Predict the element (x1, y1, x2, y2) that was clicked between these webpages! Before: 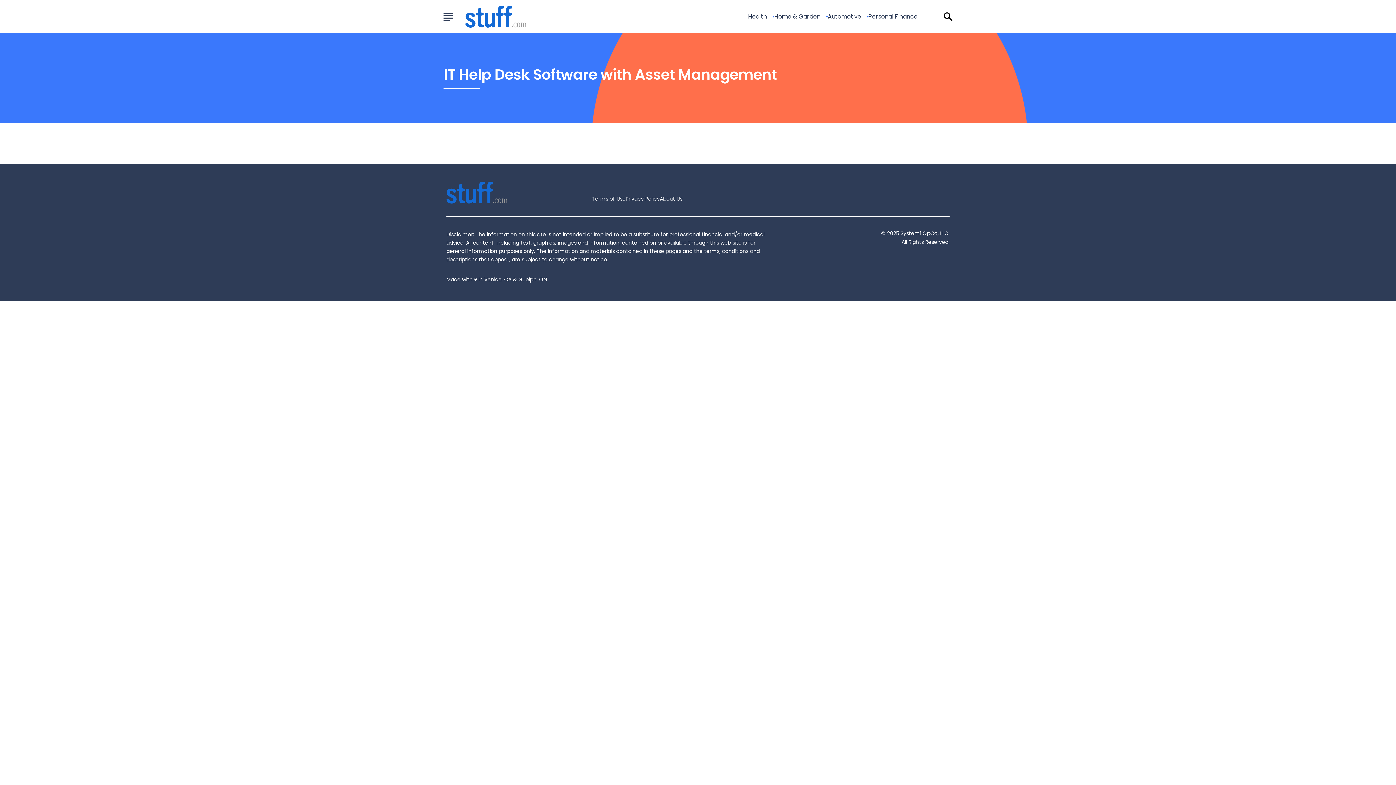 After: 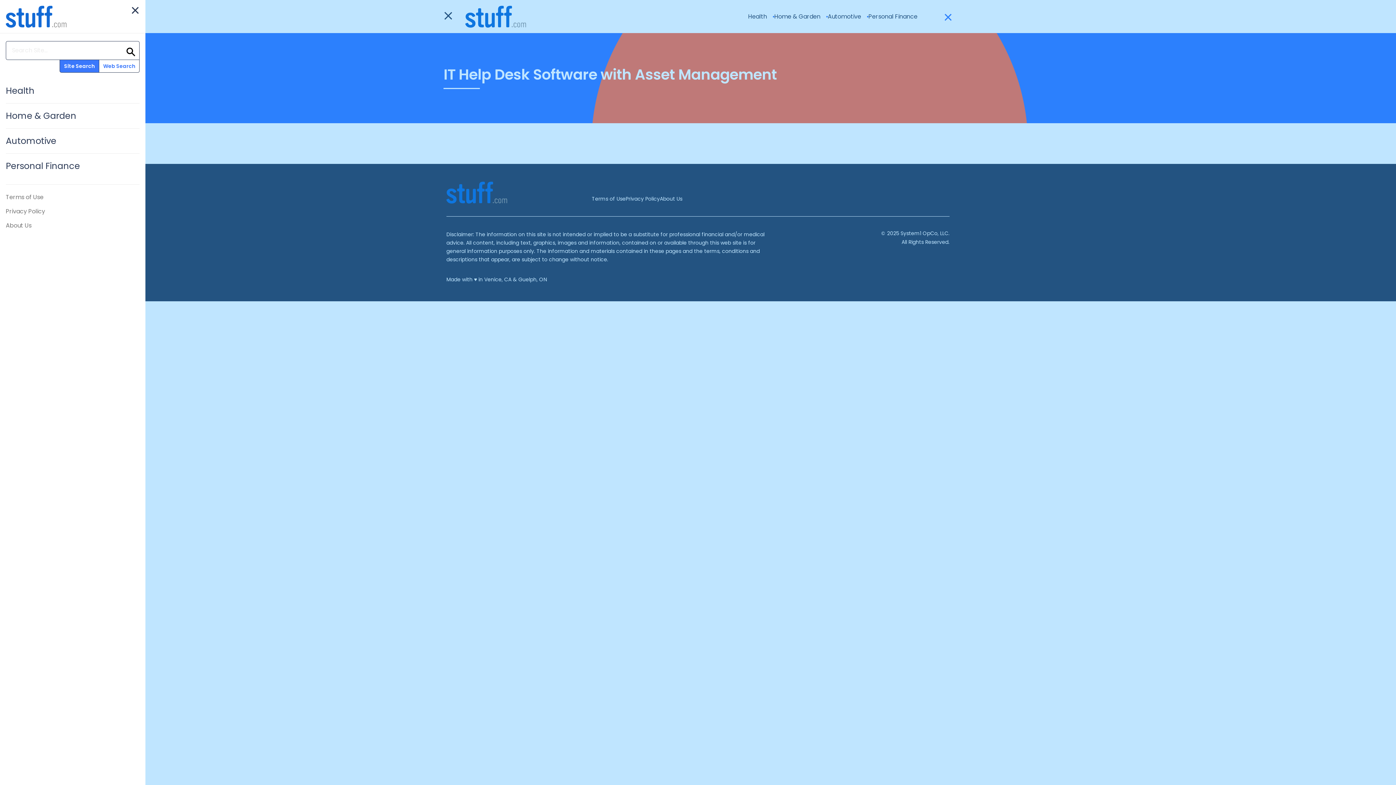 Action: bbox: (443, 11, 453, 20) label: Show Menu